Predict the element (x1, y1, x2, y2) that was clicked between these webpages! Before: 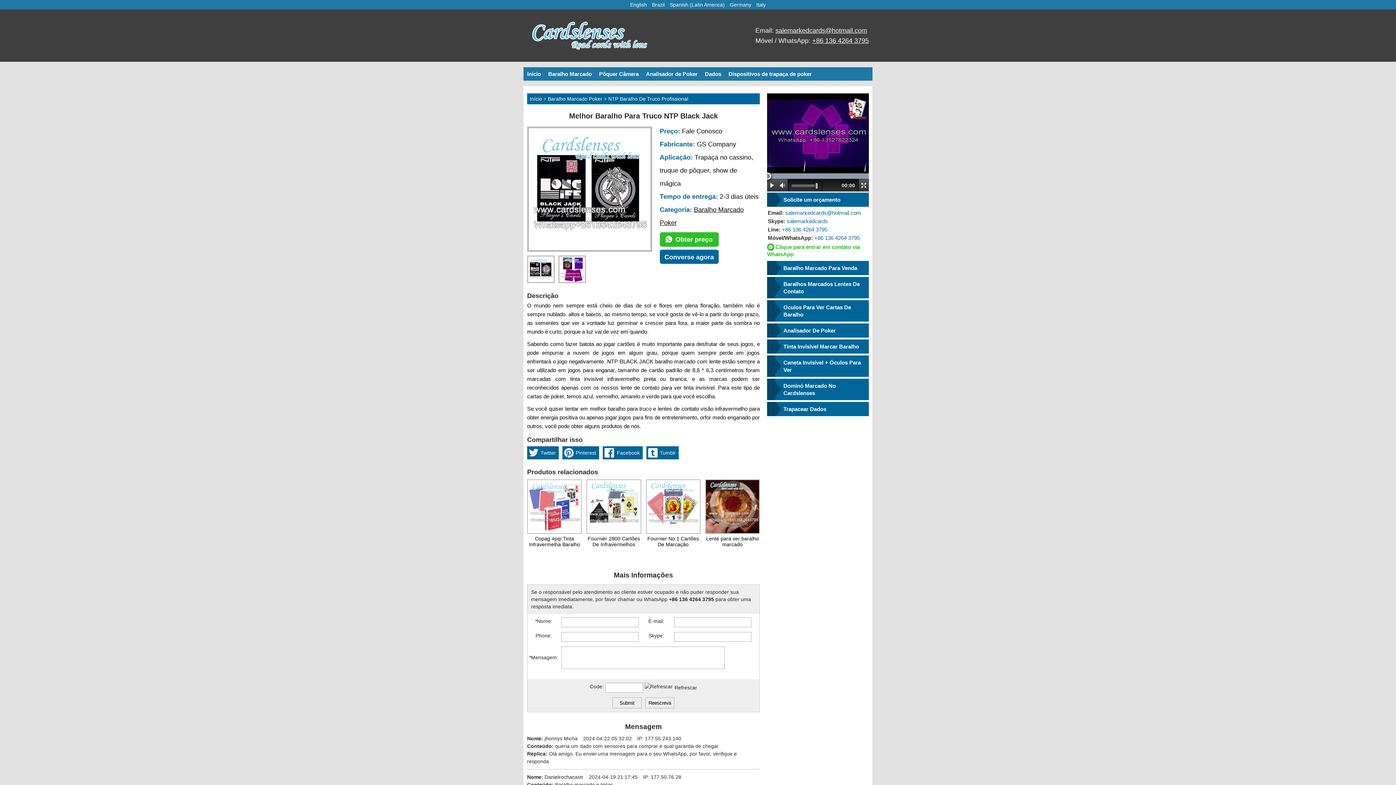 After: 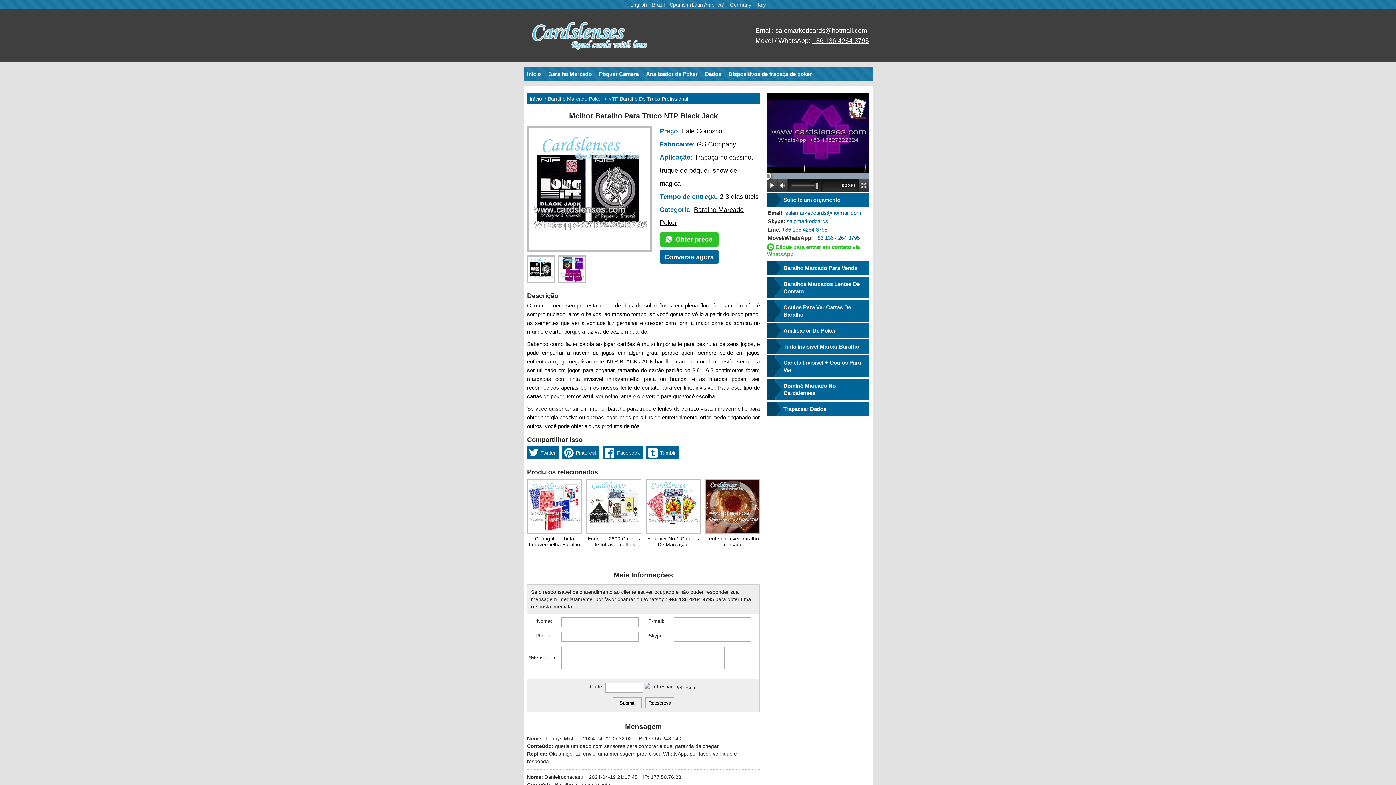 Action: bbox: (586, 477, 641, 548) label: Fournier 2800 Cartões De Infravermelhos Mágicos Profissionais